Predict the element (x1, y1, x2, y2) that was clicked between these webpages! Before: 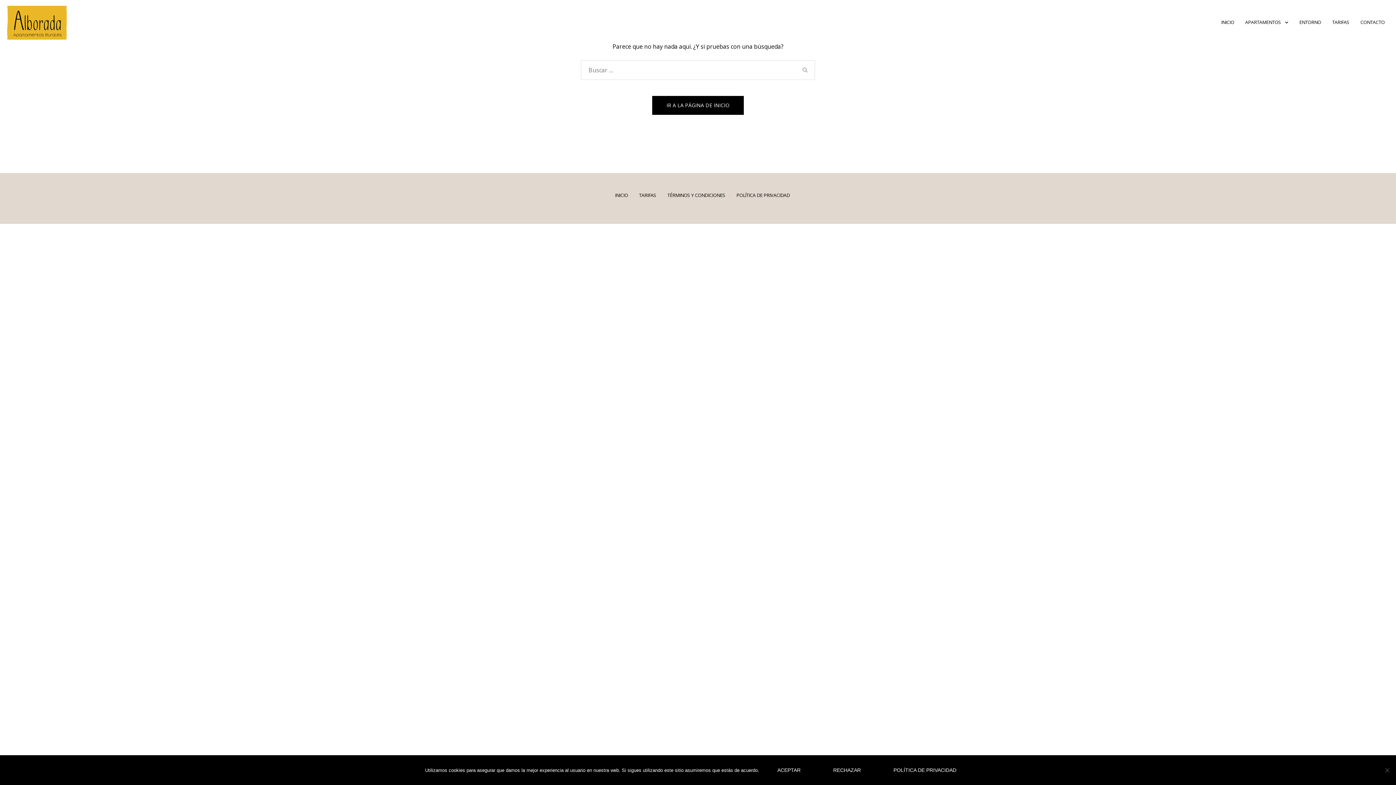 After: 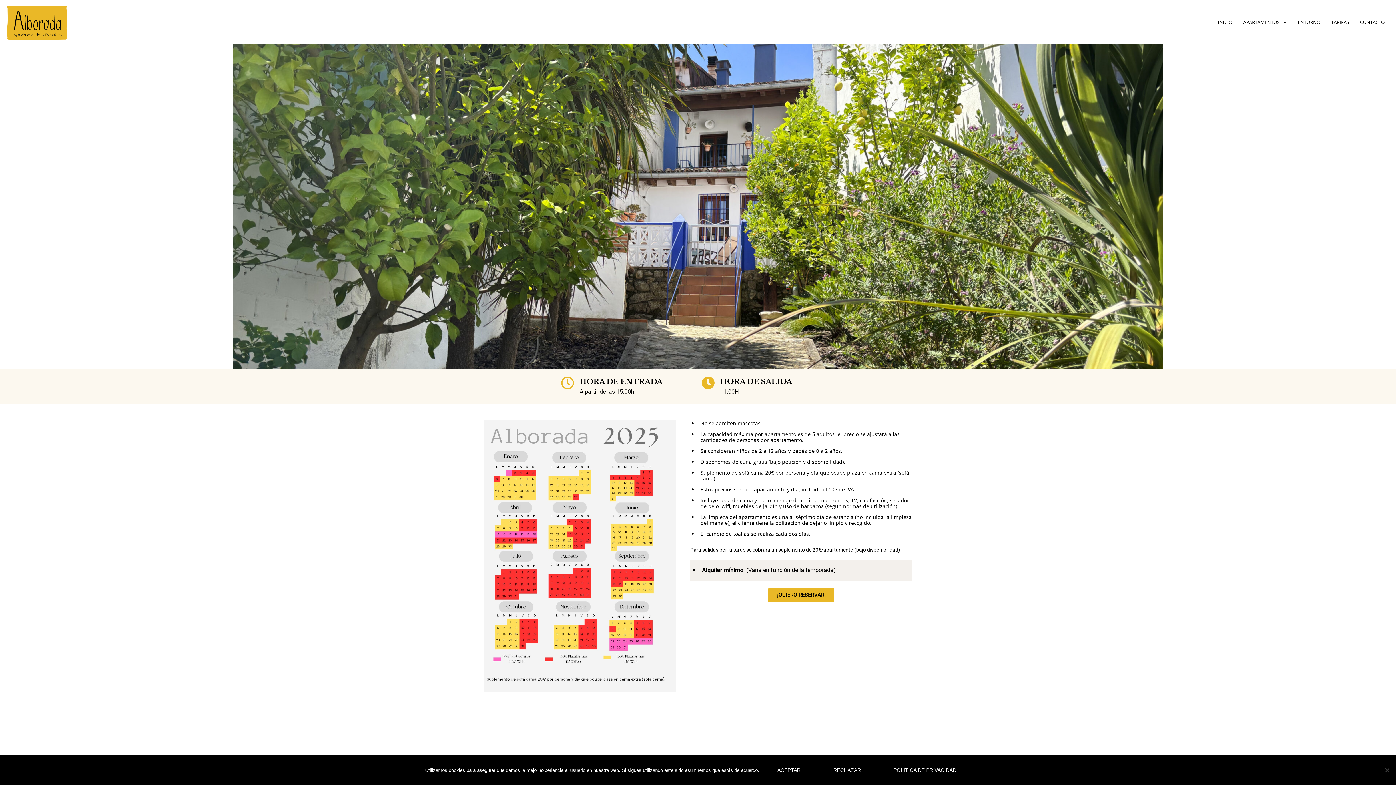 Action: bbox: (633, 189, 662, 201) label: TARIFAS